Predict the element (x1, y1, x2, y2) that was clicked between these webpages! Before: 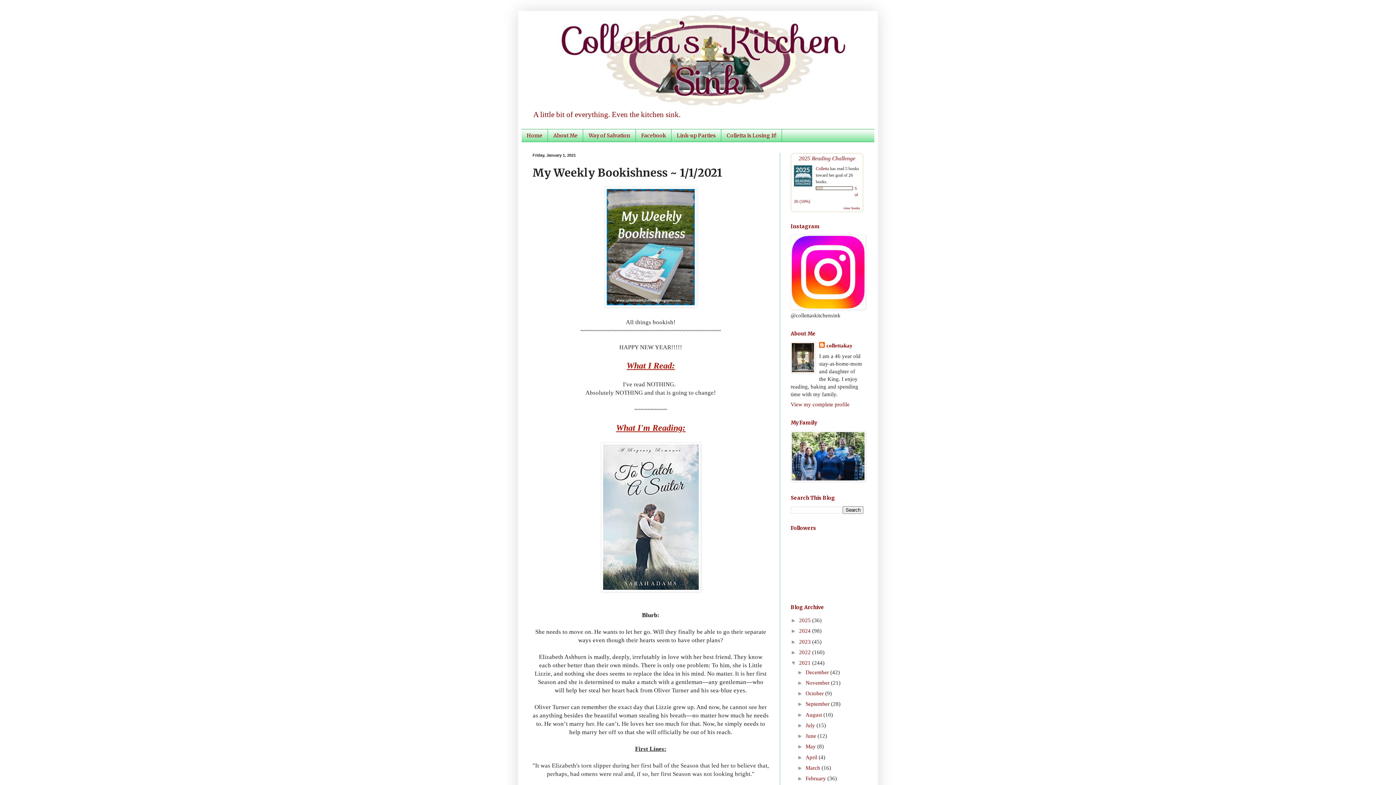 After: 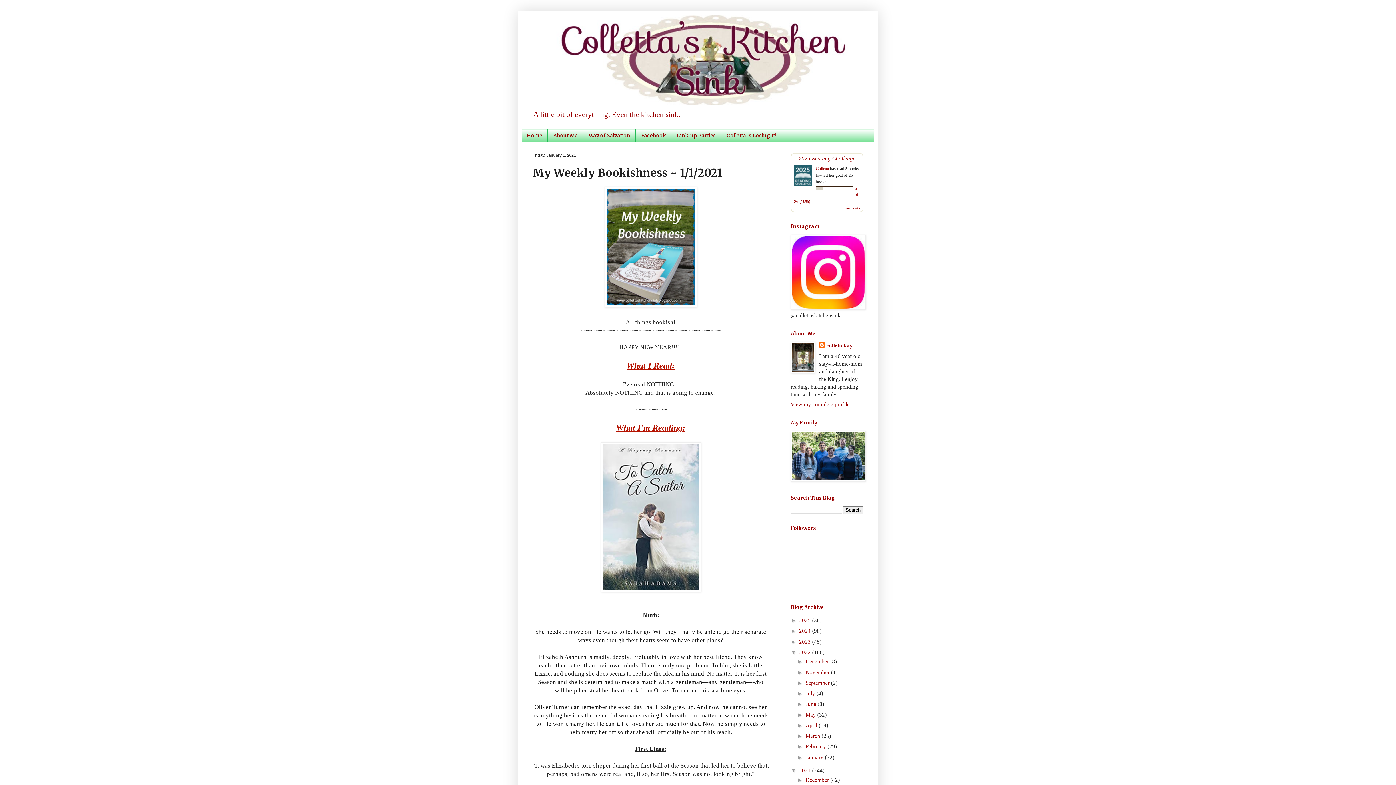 Action: bbox: (790, 649, 799, 655) label: ►  